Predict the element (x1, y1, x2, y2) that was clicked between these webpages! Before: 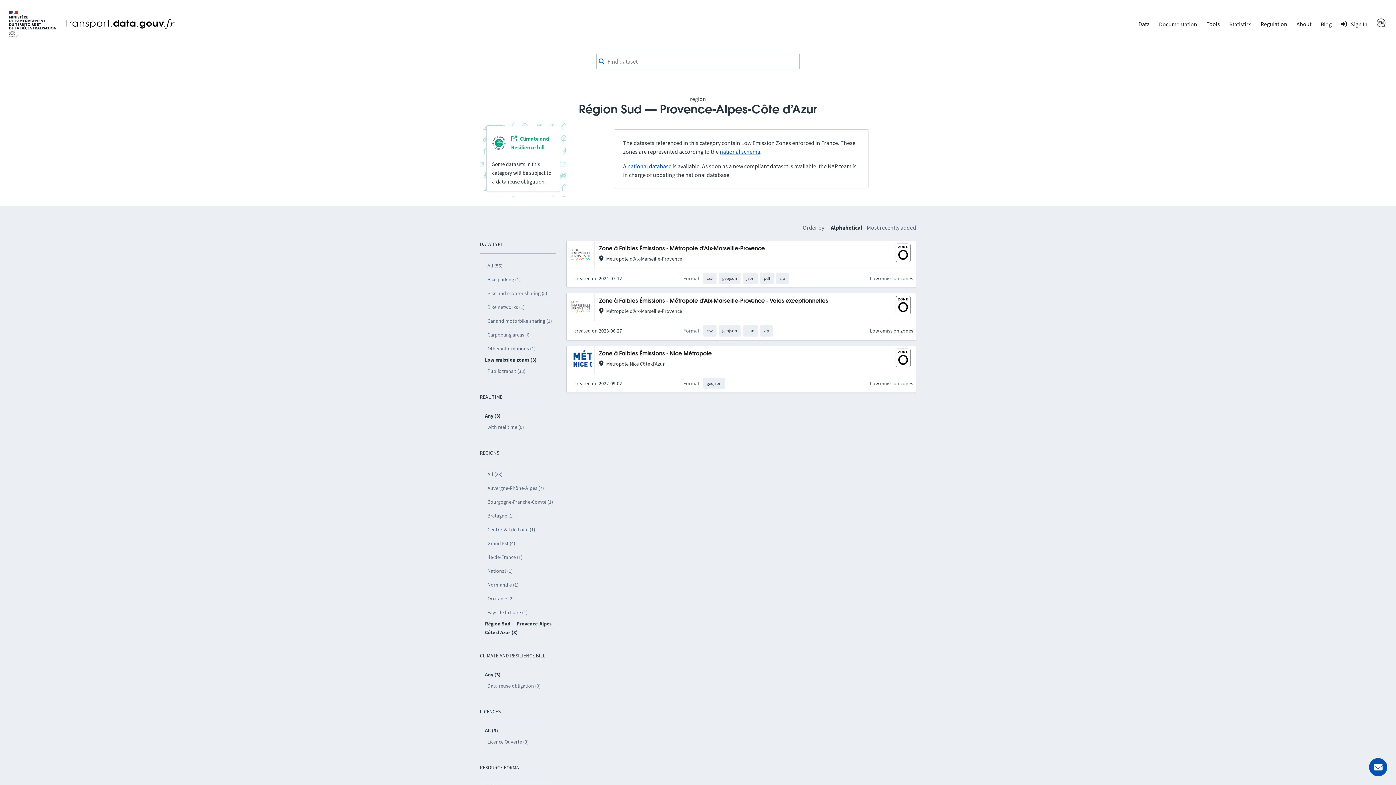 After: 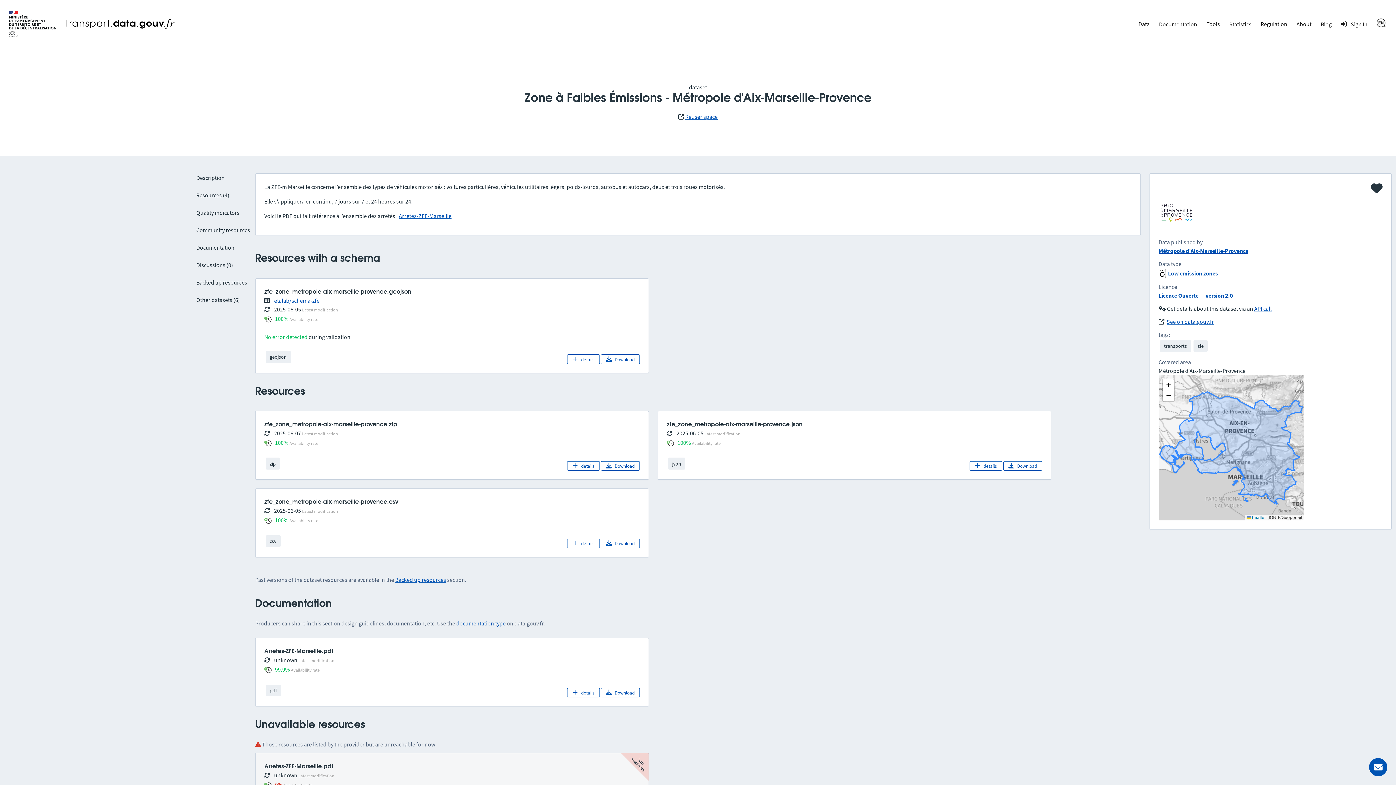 Action: bbox: (599, 246, 765, 251) label: Zone à Faibles Émissions - Métropole d'Aix-Marseille-Provence